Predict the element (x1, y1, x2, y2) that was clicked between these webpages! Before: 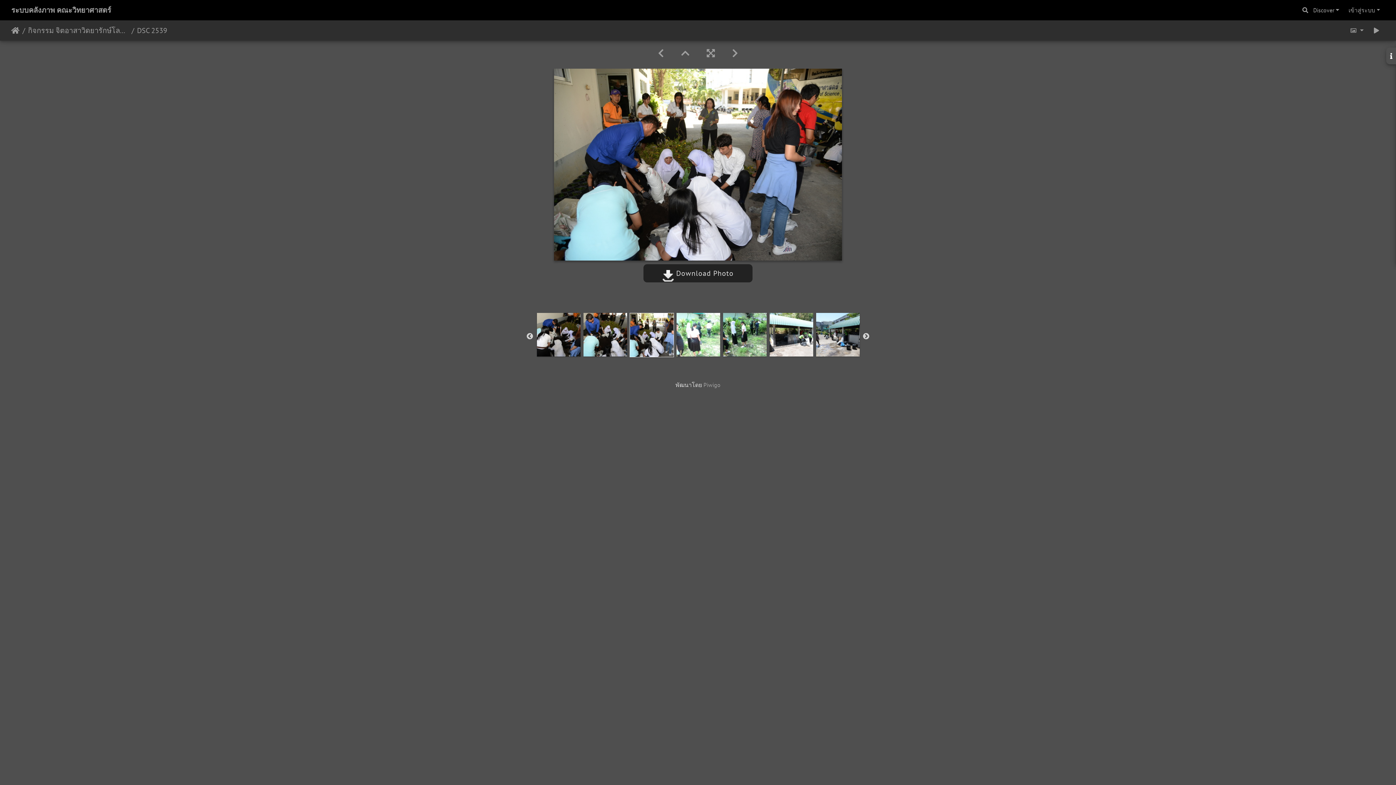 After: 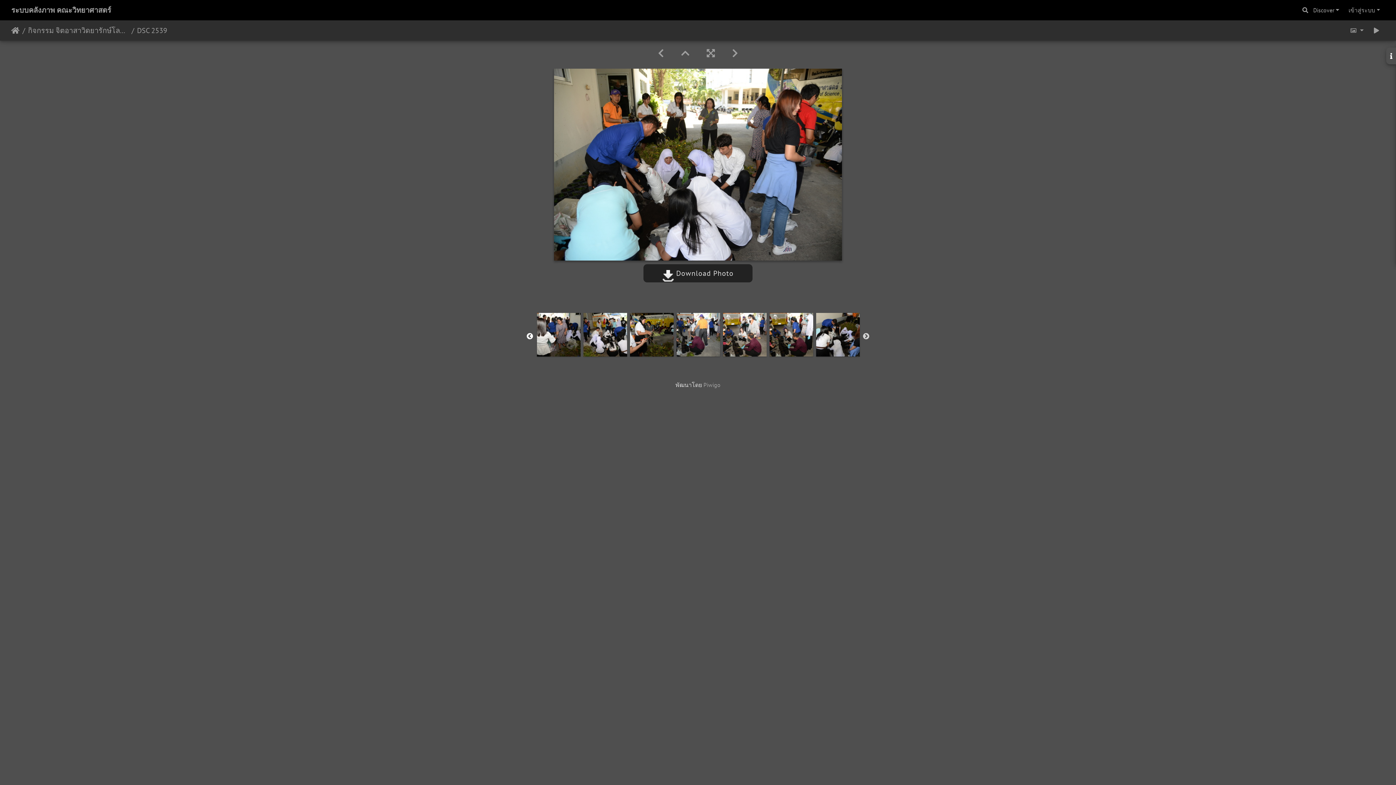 Action: label: Previous bbox: (526, 149, 533, 156)